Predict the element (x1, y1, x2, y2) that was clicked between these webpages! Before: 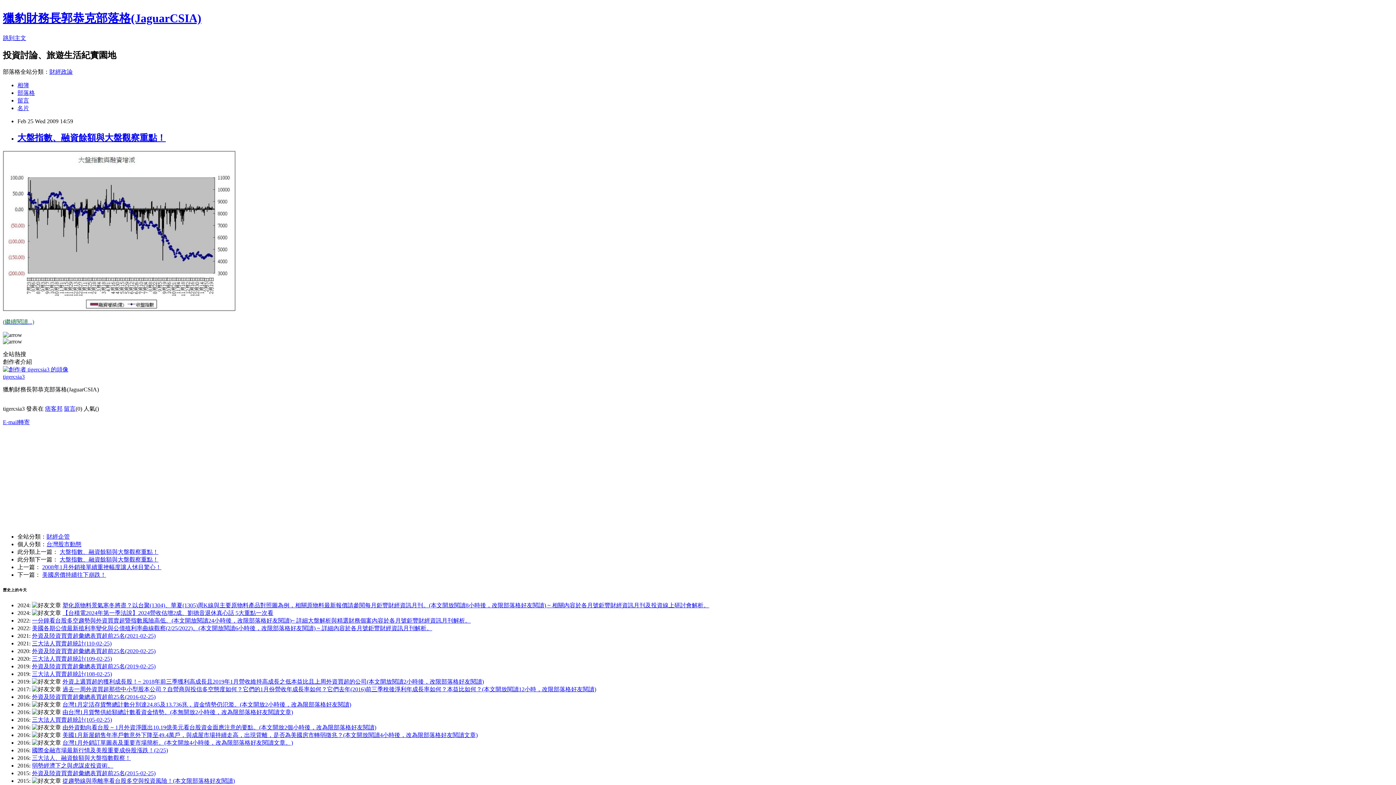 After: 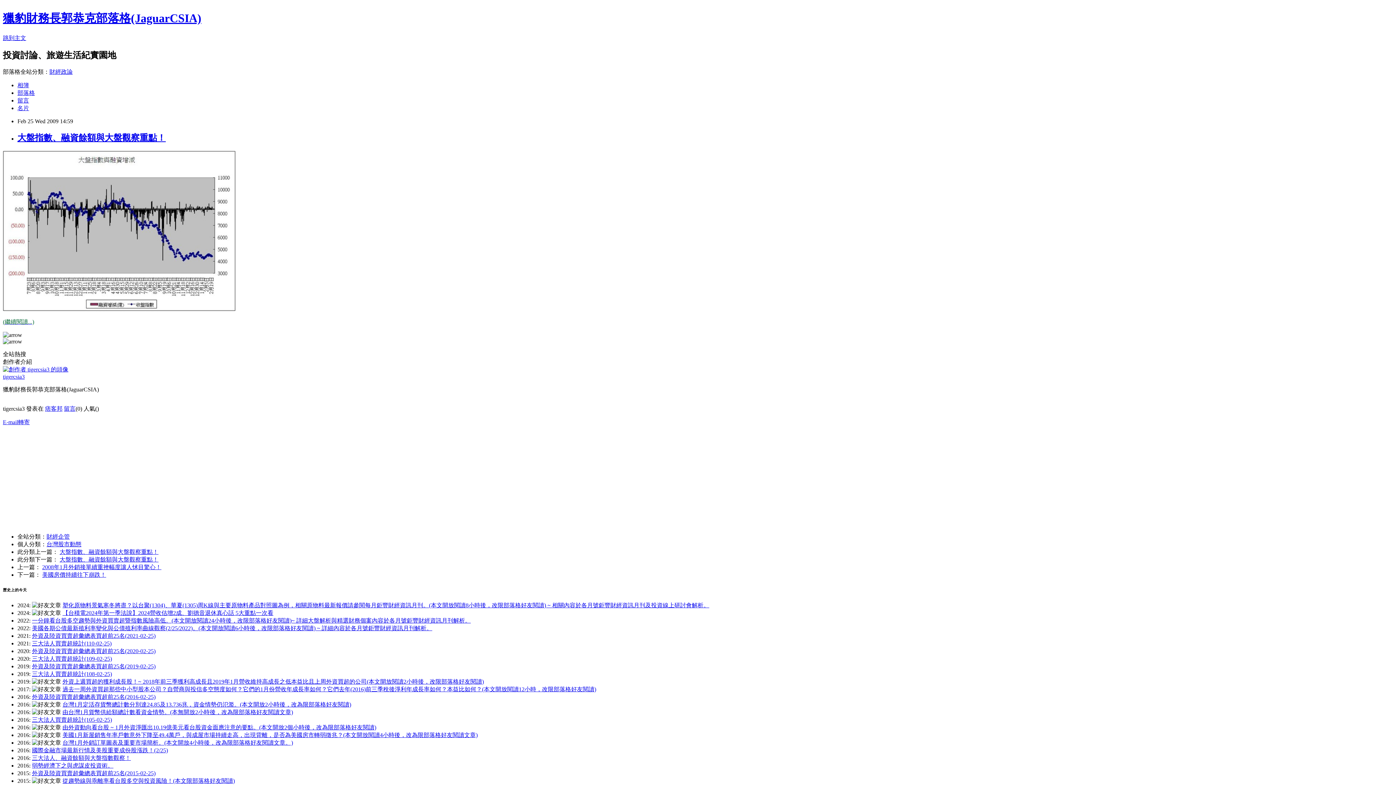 Action: bbox: (2, 419, 29, 425) label: E-mail轉寄